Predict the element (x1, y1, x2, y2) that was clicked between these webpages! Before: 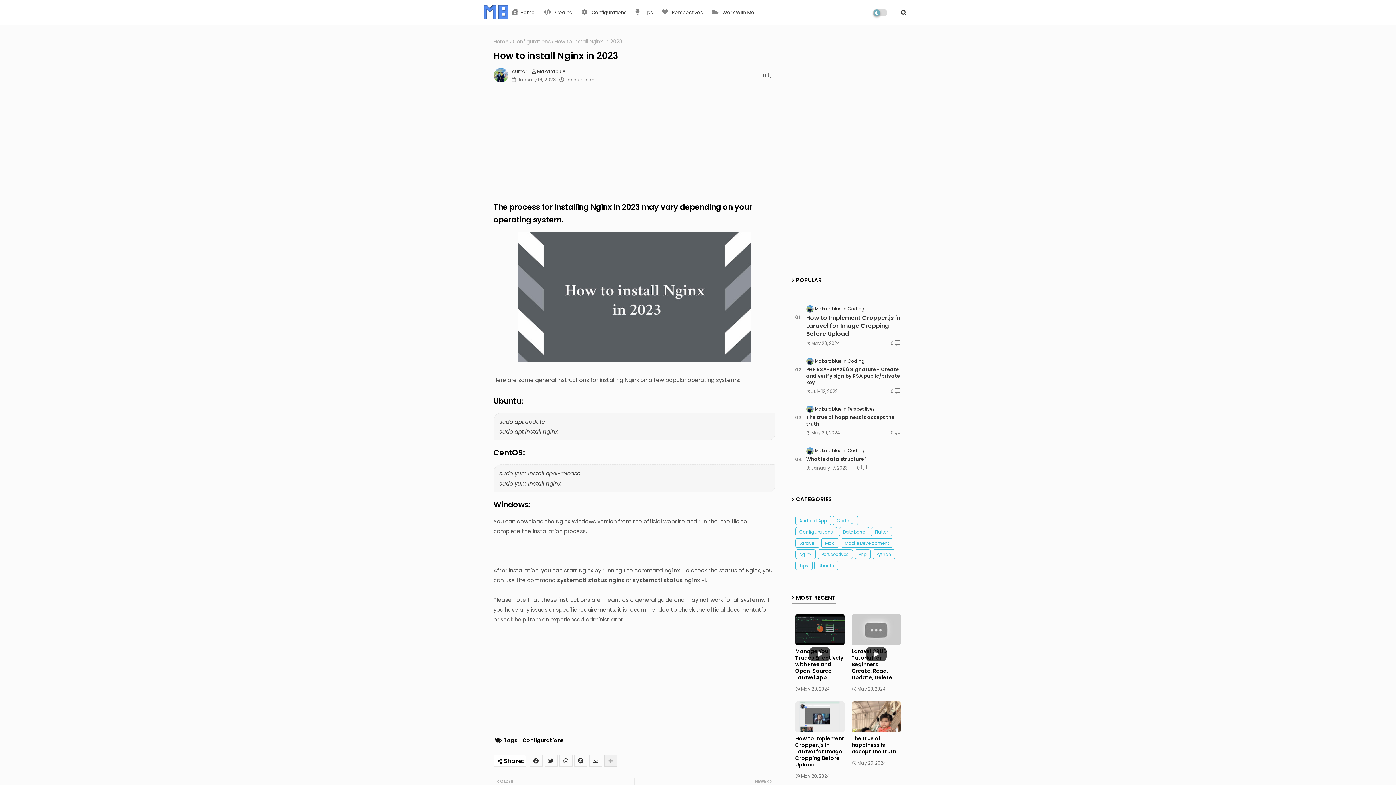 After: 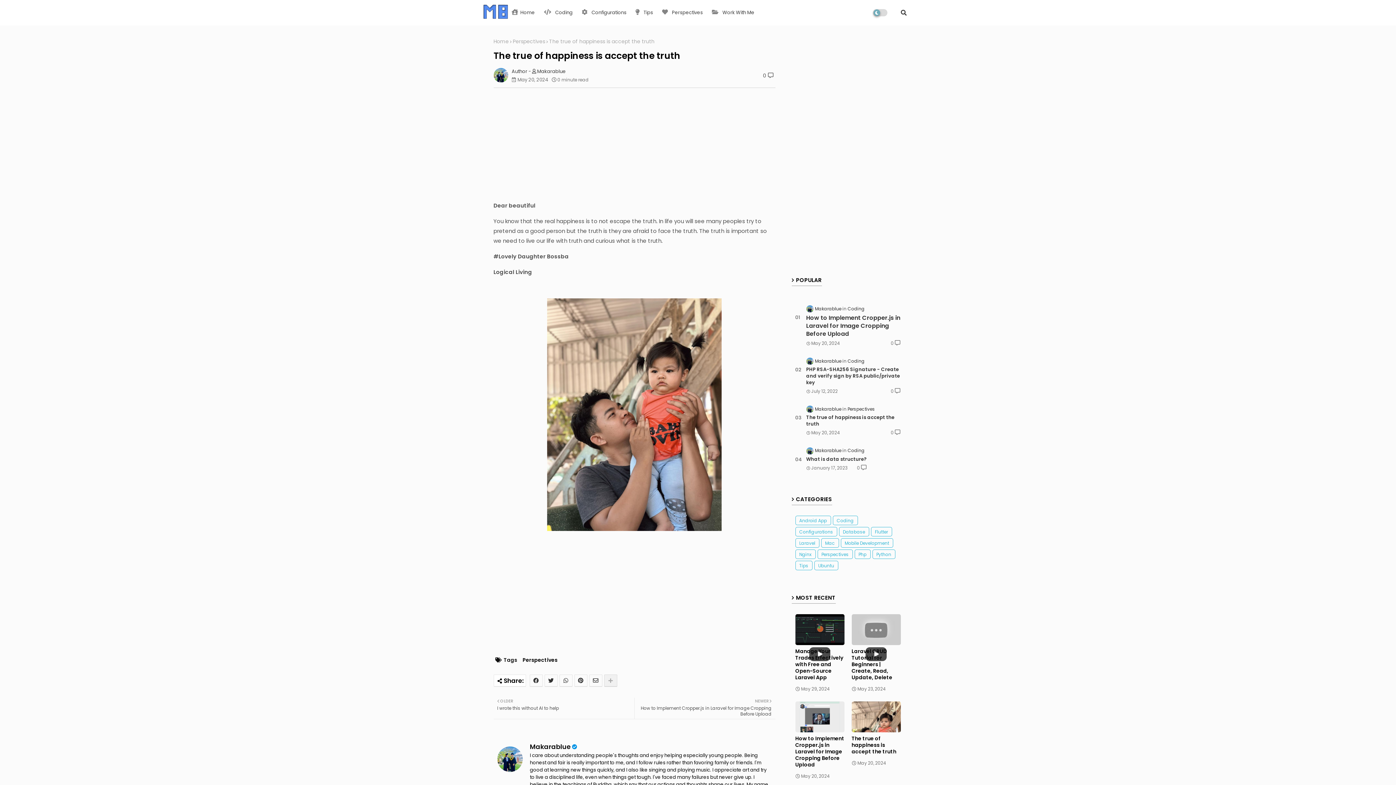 Action: label: The true of happiness is accept the truth bbox: (851, 735, 900, 755)